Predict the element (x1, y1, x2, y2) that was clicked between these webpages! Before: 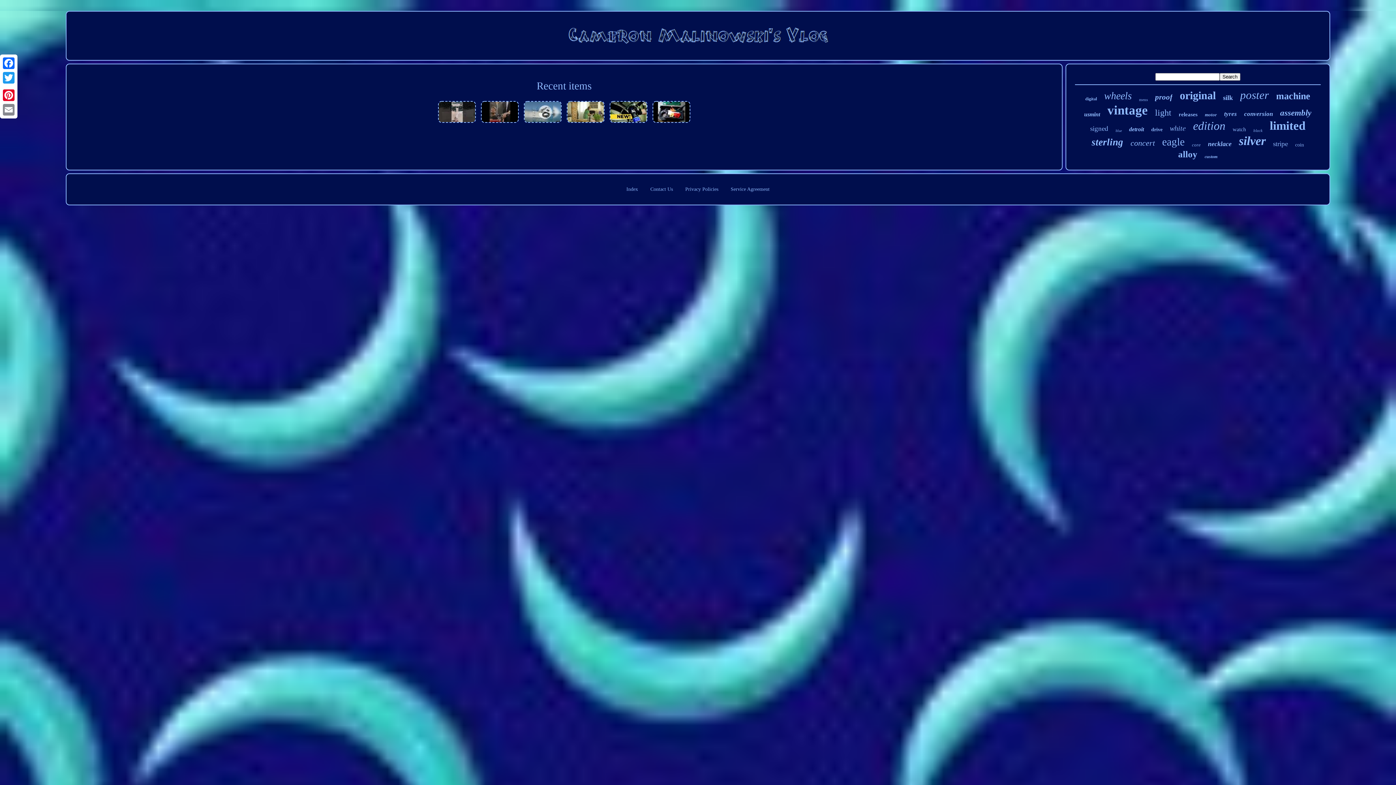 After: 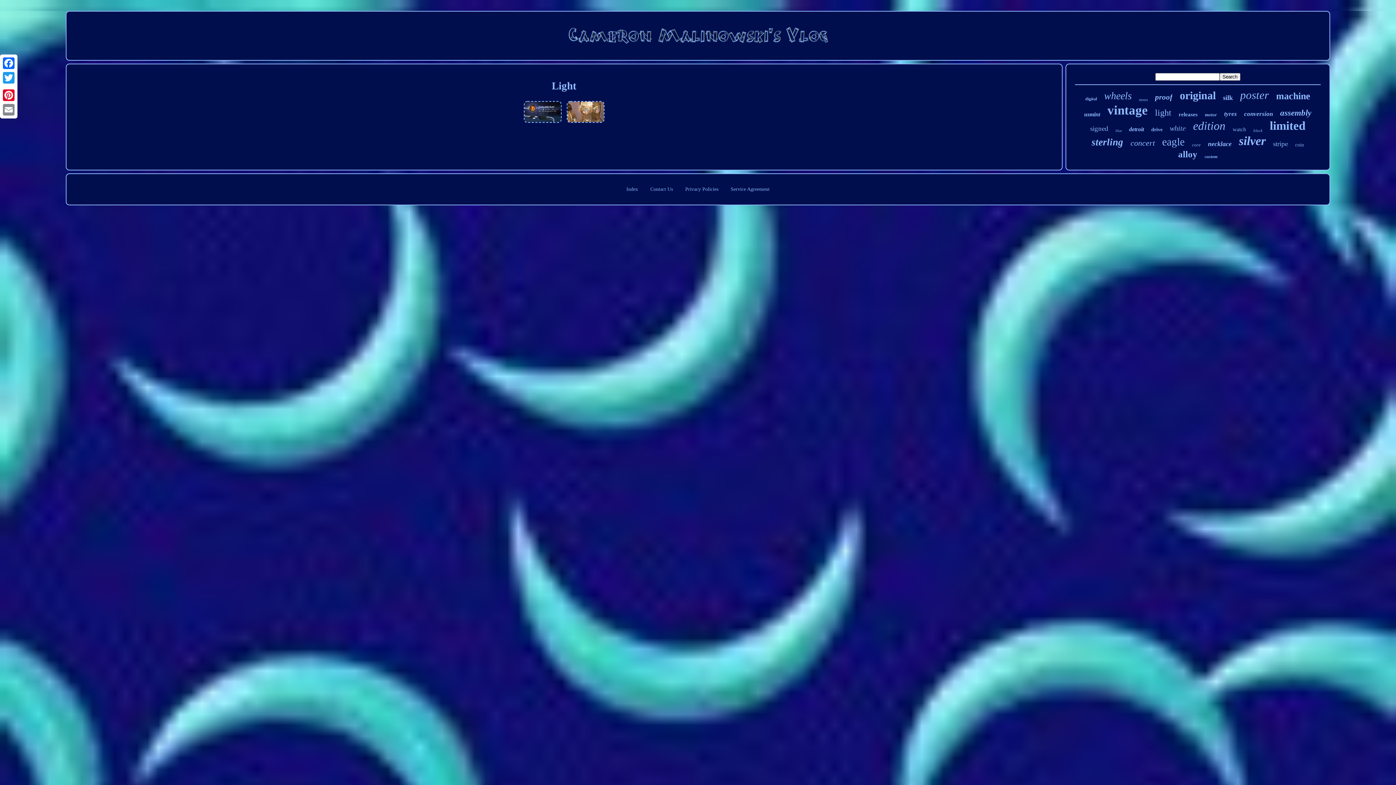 Action: label: light bbox: (1155, 108, 1171, 117)